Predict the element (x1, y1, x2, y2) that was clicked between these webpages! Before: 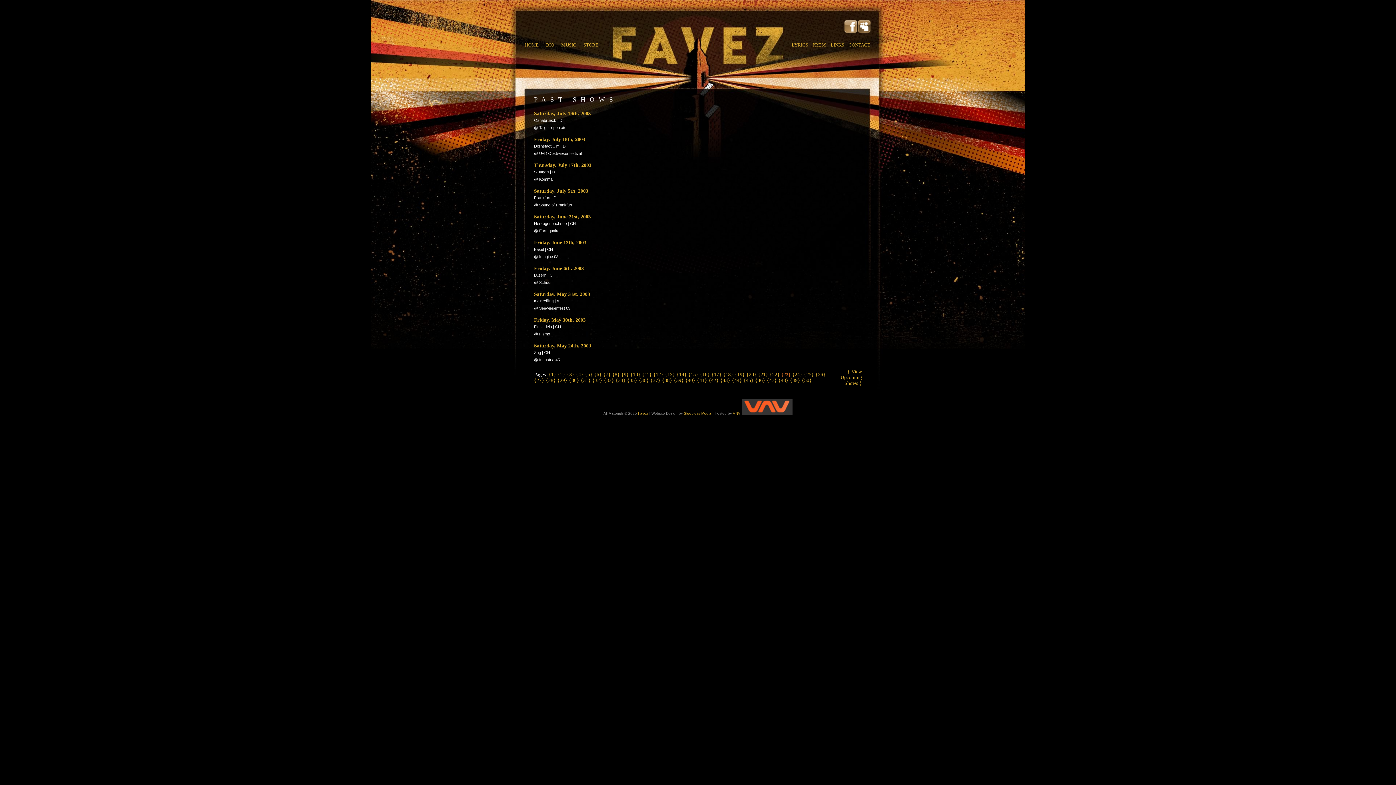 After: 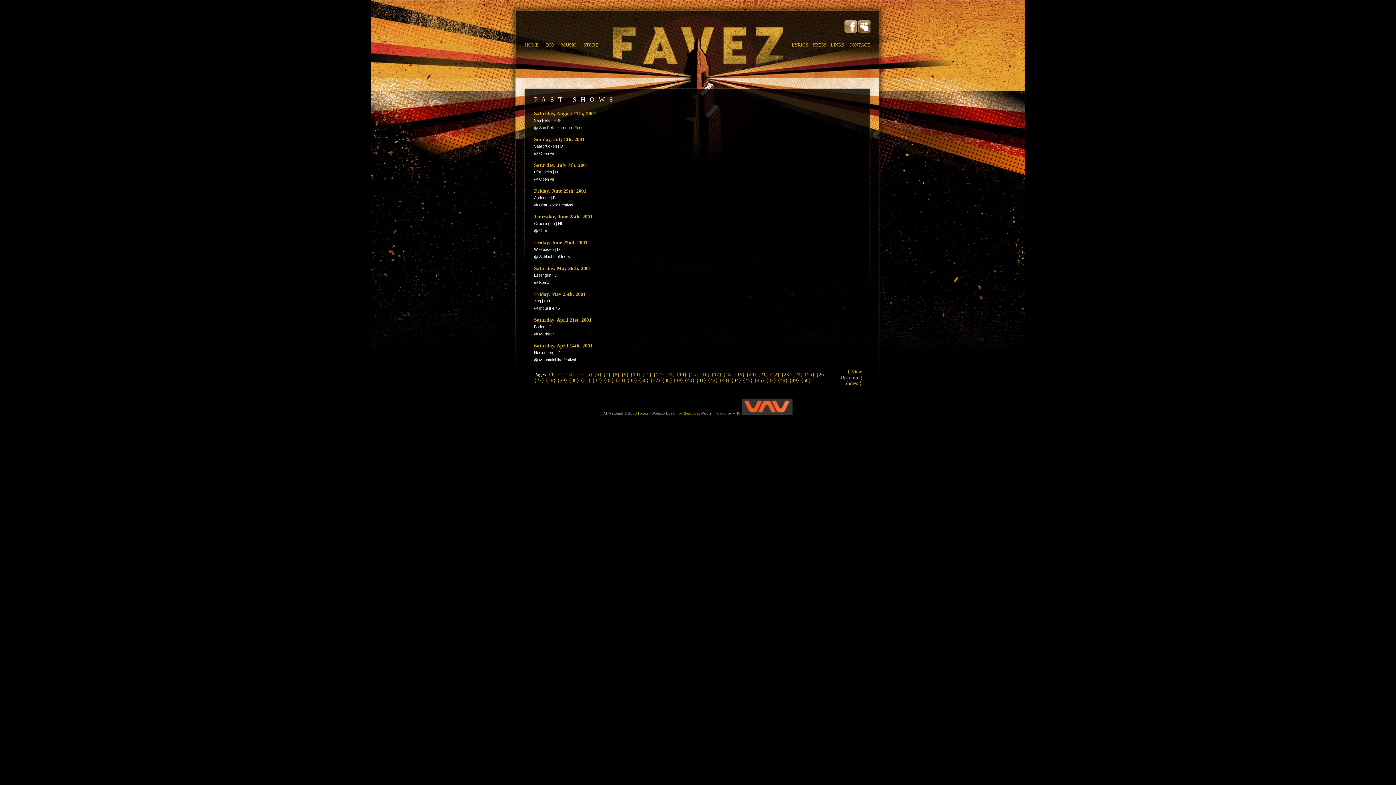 Action: label: {39}  bbox: (673, 377, 685, 383)